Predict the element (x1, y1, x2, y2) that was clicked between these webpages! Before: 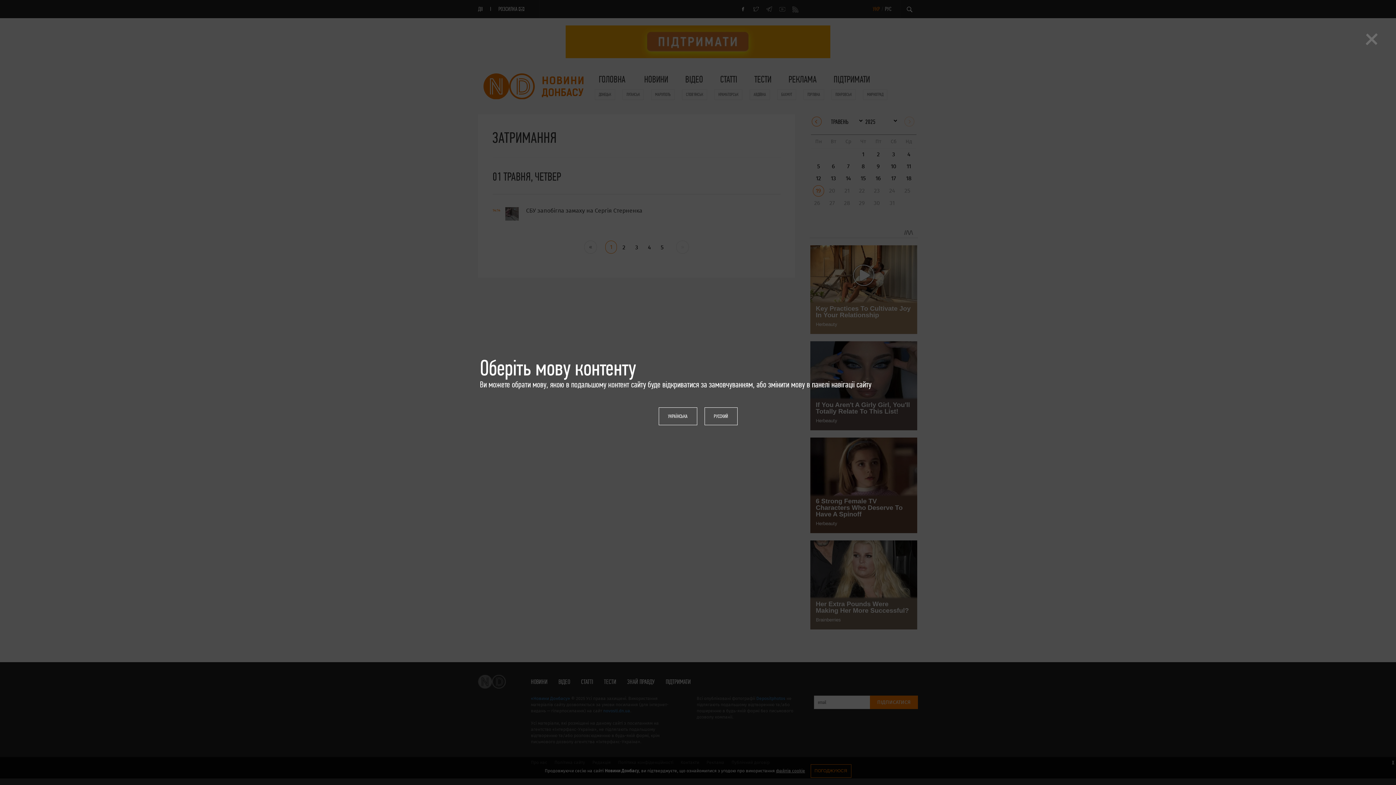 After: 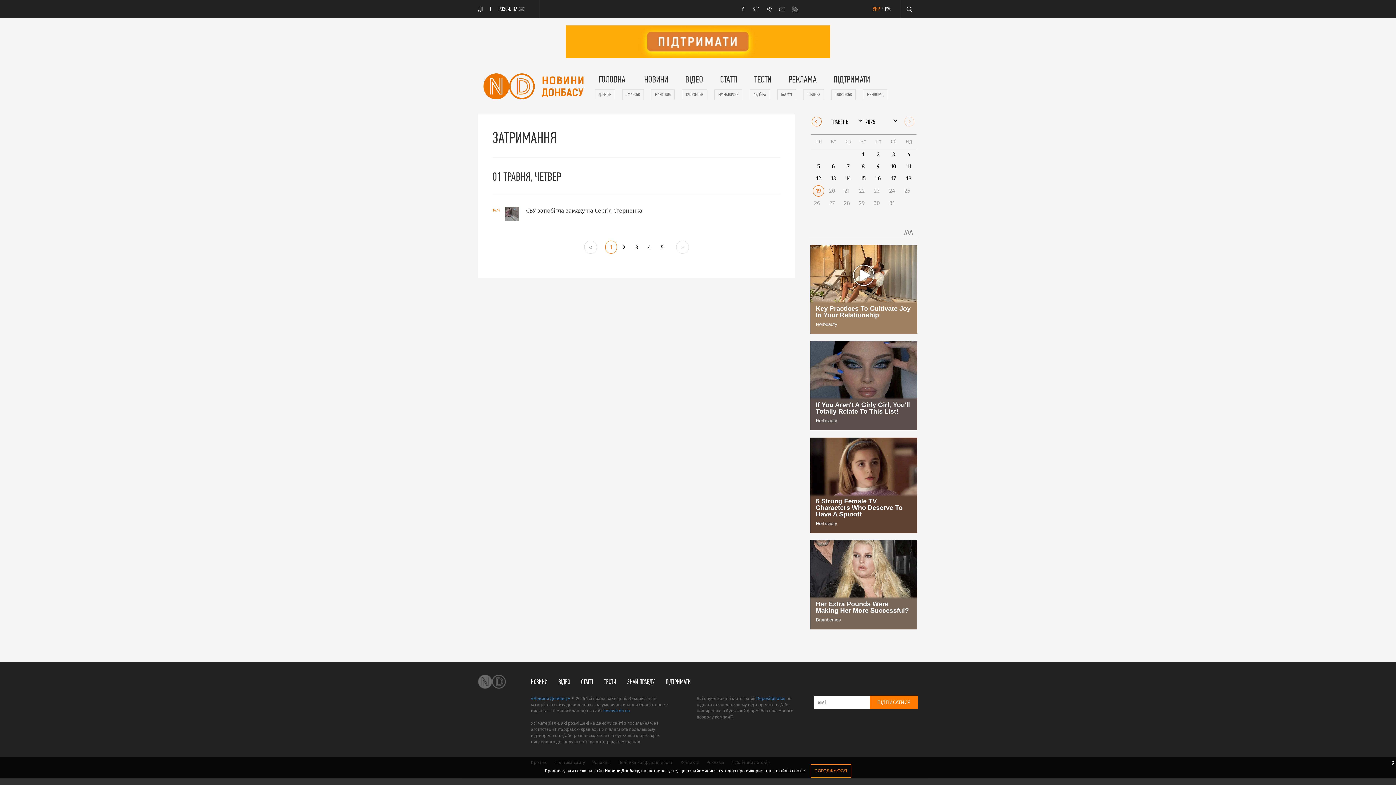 Action: bbox: (1365, 29, 1378, 46) label: ×